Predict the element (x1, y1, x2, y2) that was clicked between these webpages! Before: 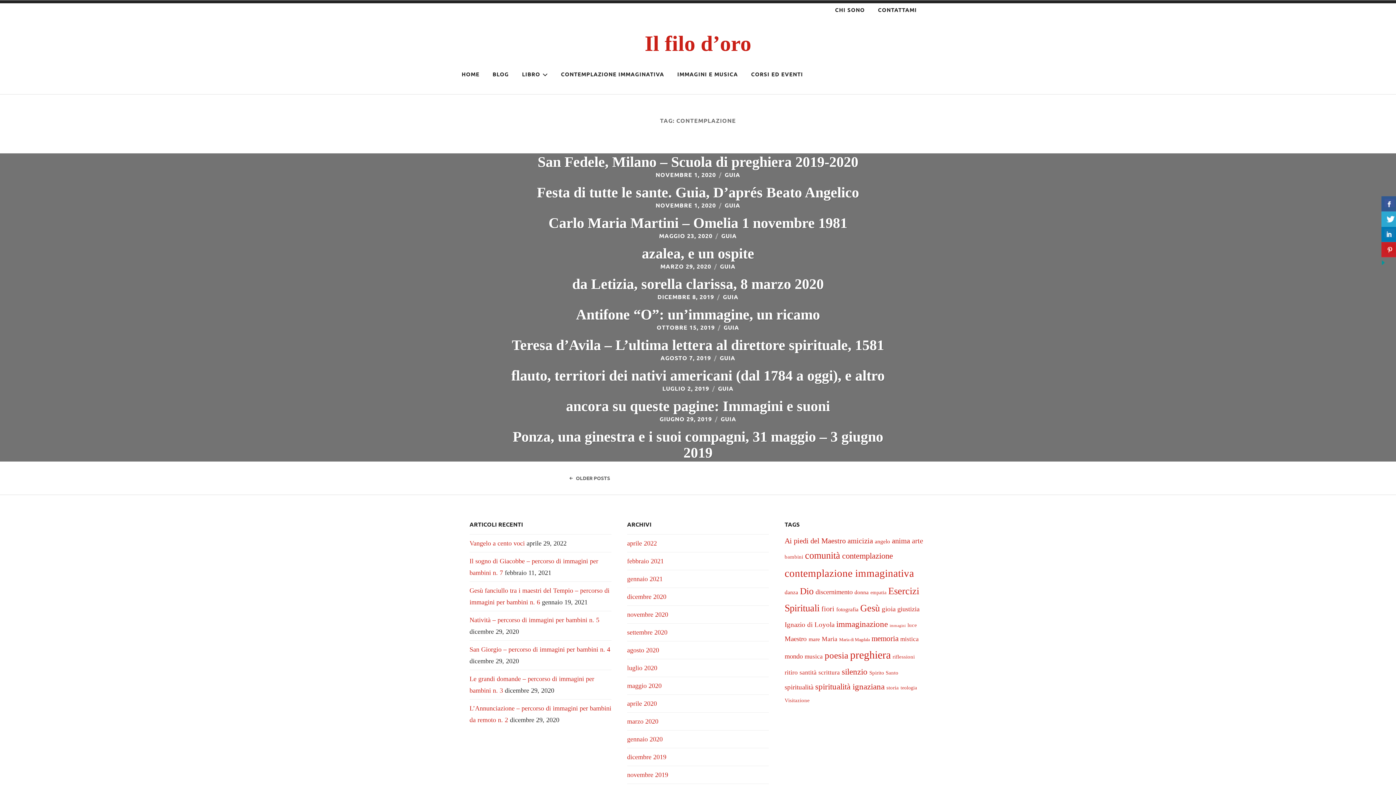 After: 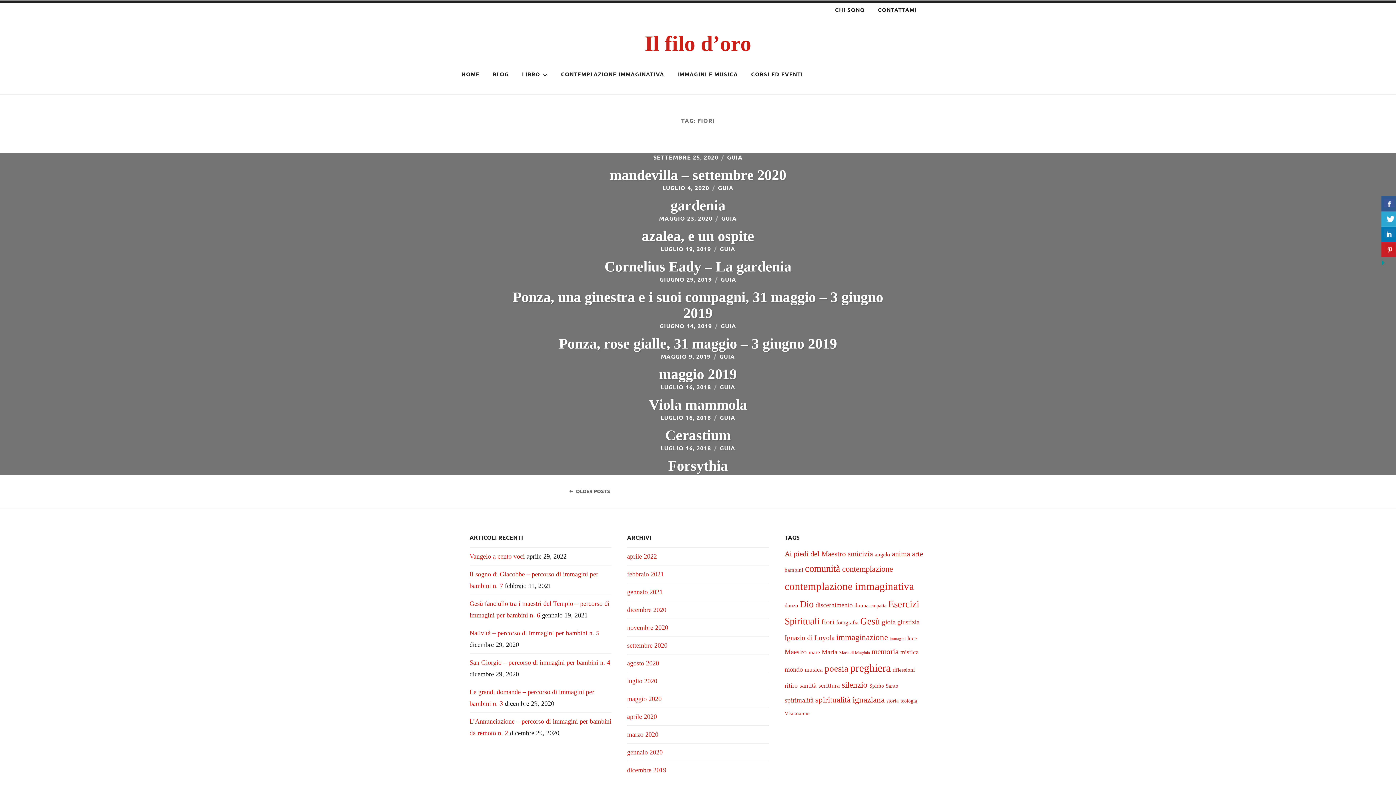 Action: label: fiori (13 elementi) bbox: (821, 604, 834, 612)